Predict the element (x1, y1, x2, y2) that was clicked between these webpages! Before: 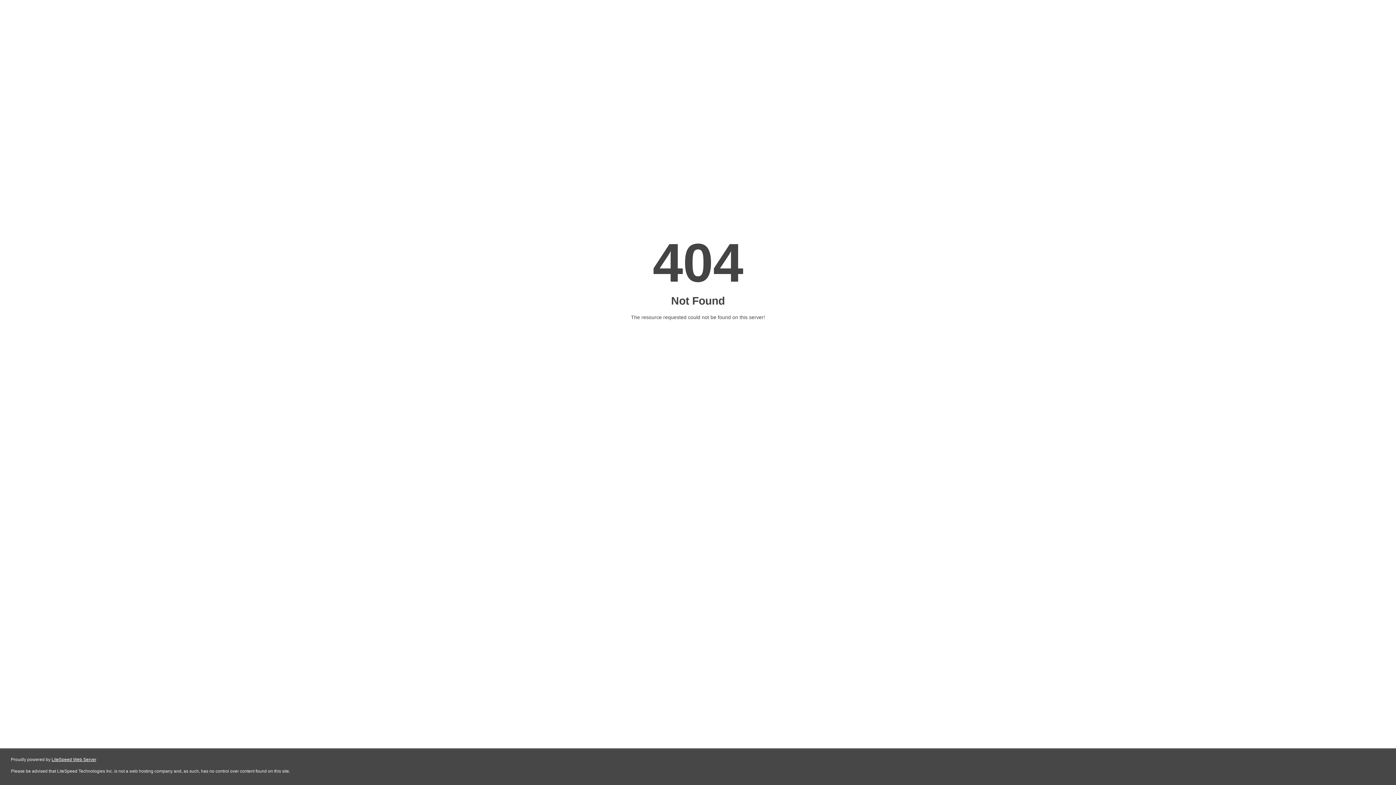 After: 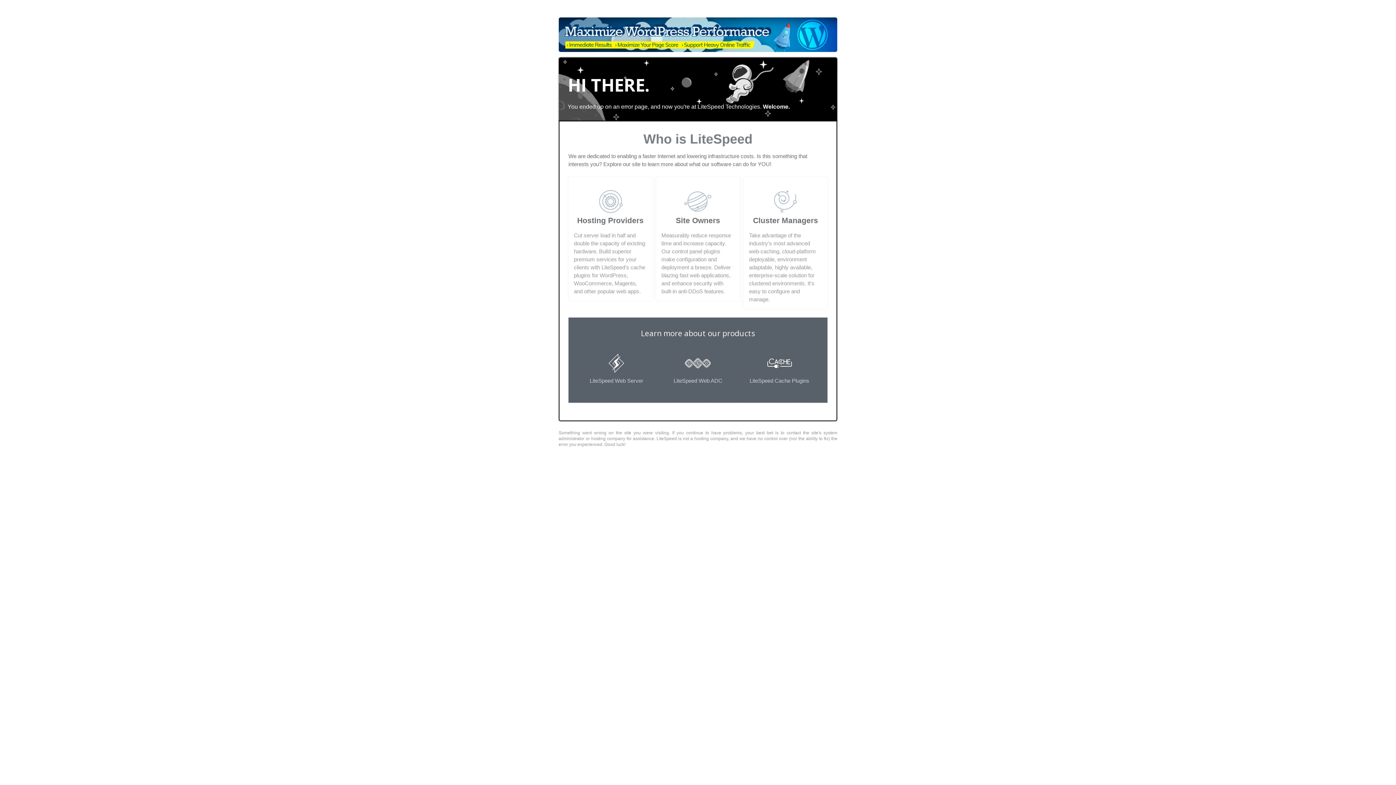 Action: bbox: (51, 757, 96, 762) label: LiteSpeed Web Server